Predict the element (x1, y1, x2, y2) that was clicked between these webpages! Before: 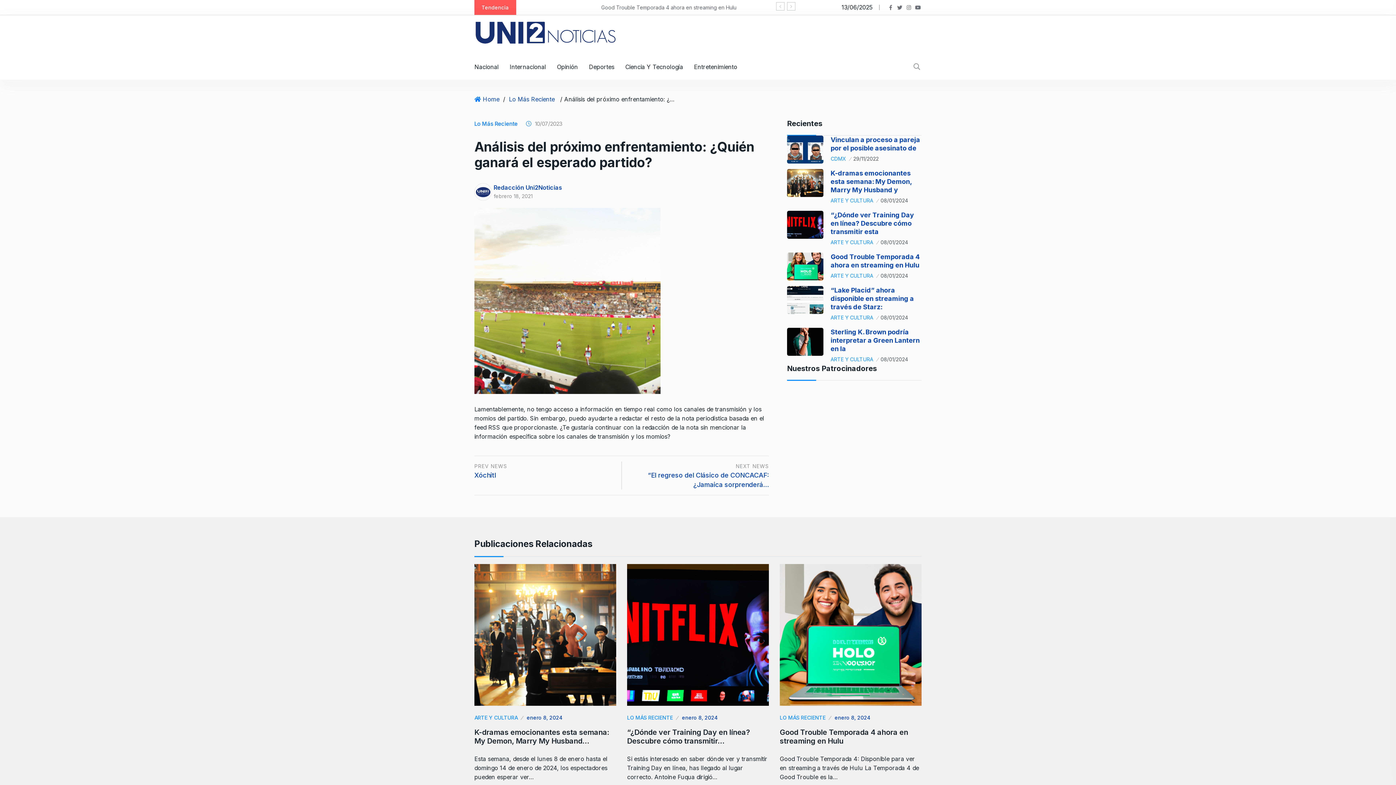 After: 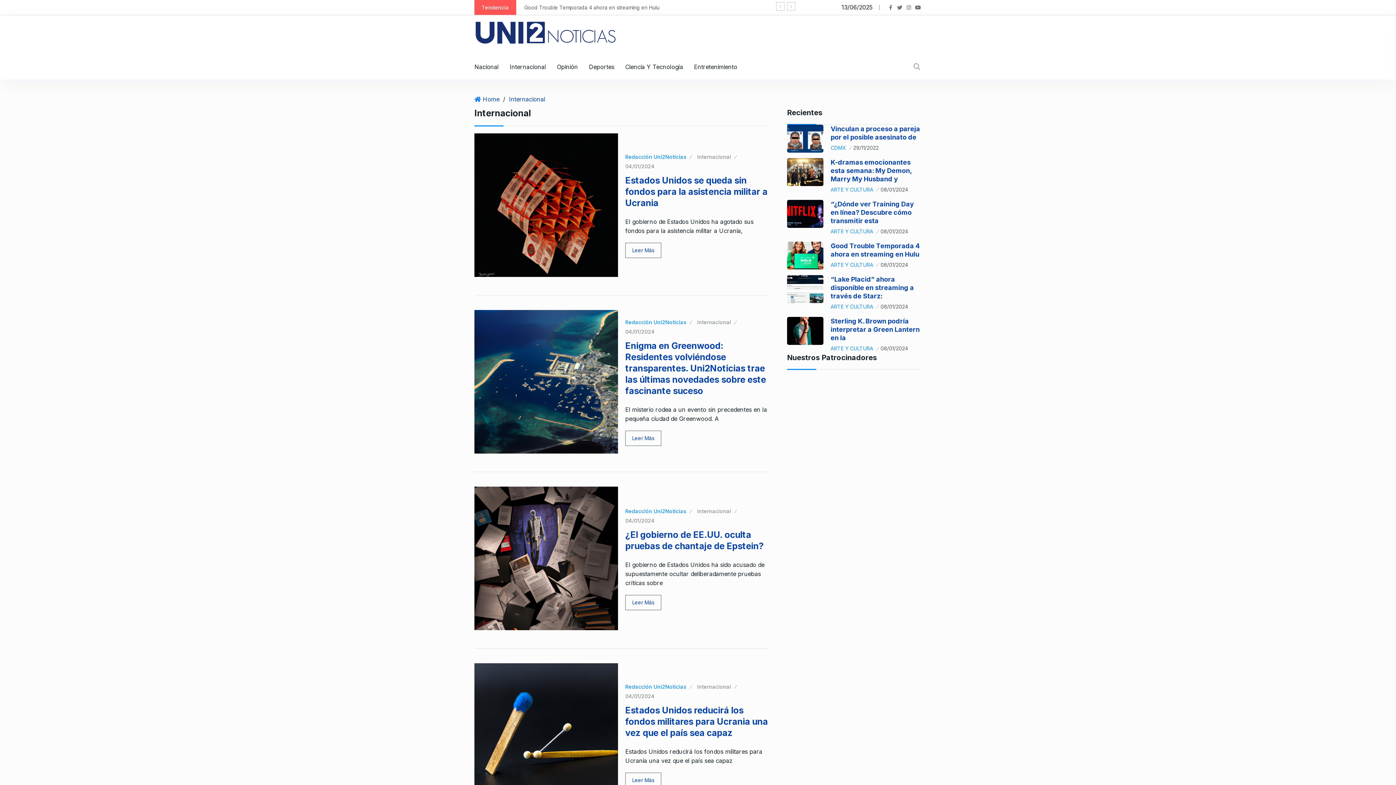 Action: bbox: (504, 54, 551, 79) label: Internacional